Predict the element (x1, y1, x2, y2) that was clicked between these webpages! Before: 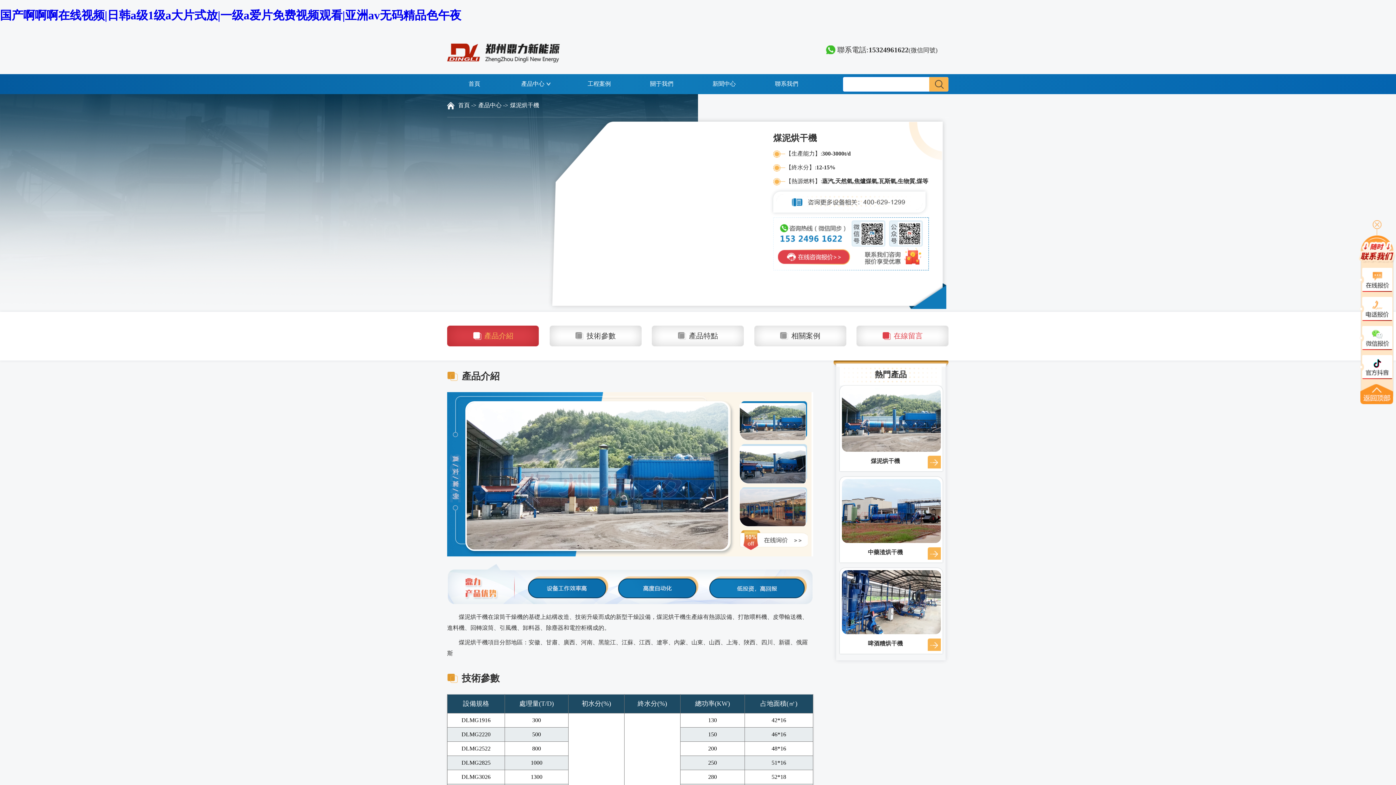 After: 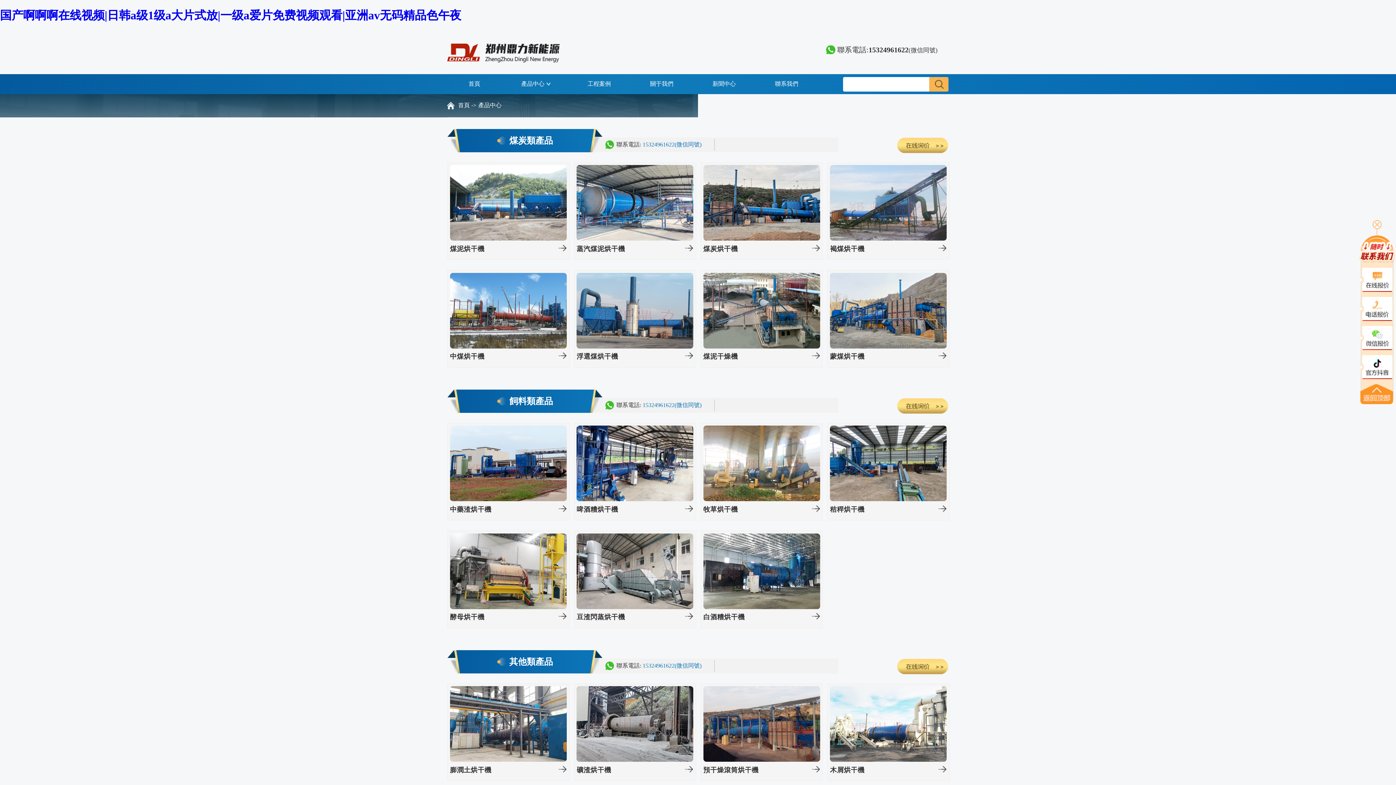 Action: bbox: (508, 74, 565, 94) label: 產品中心